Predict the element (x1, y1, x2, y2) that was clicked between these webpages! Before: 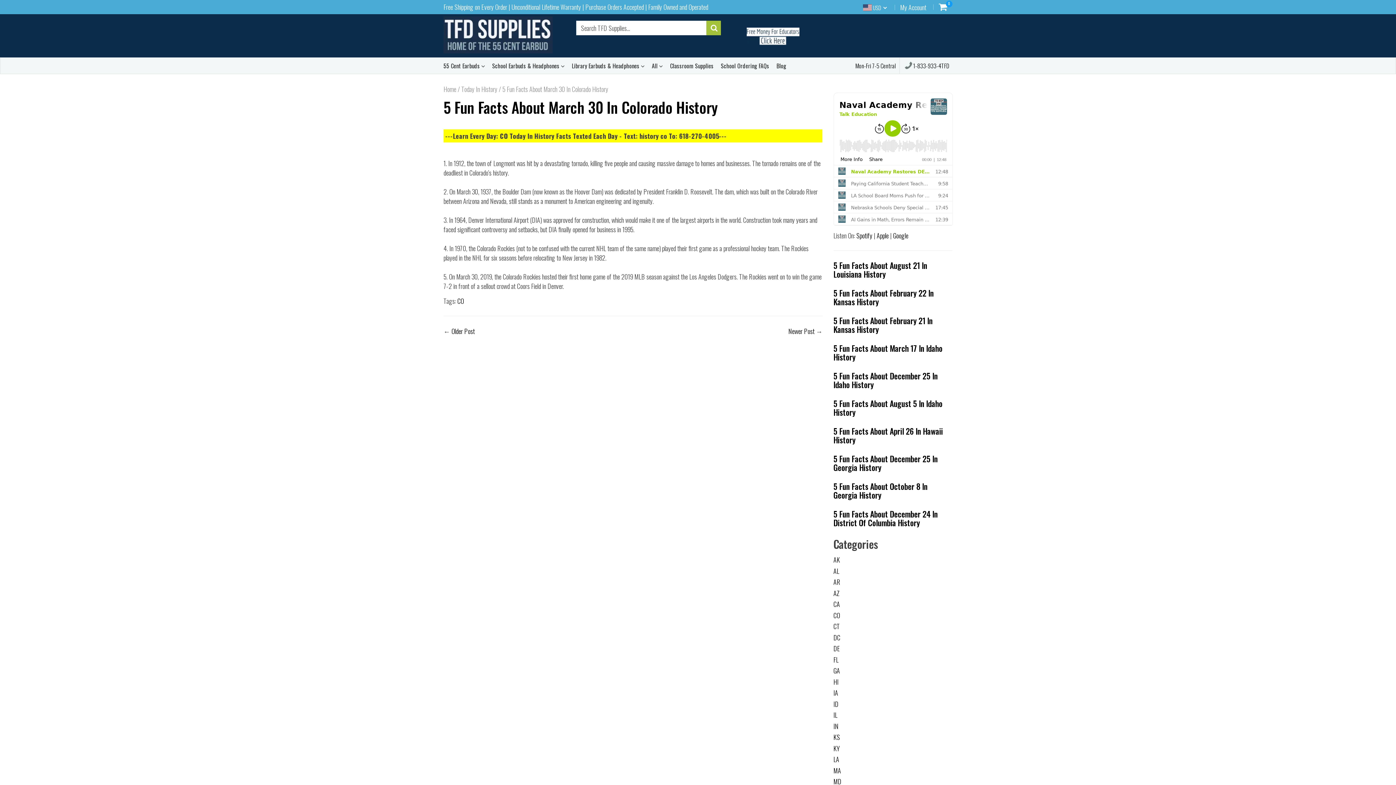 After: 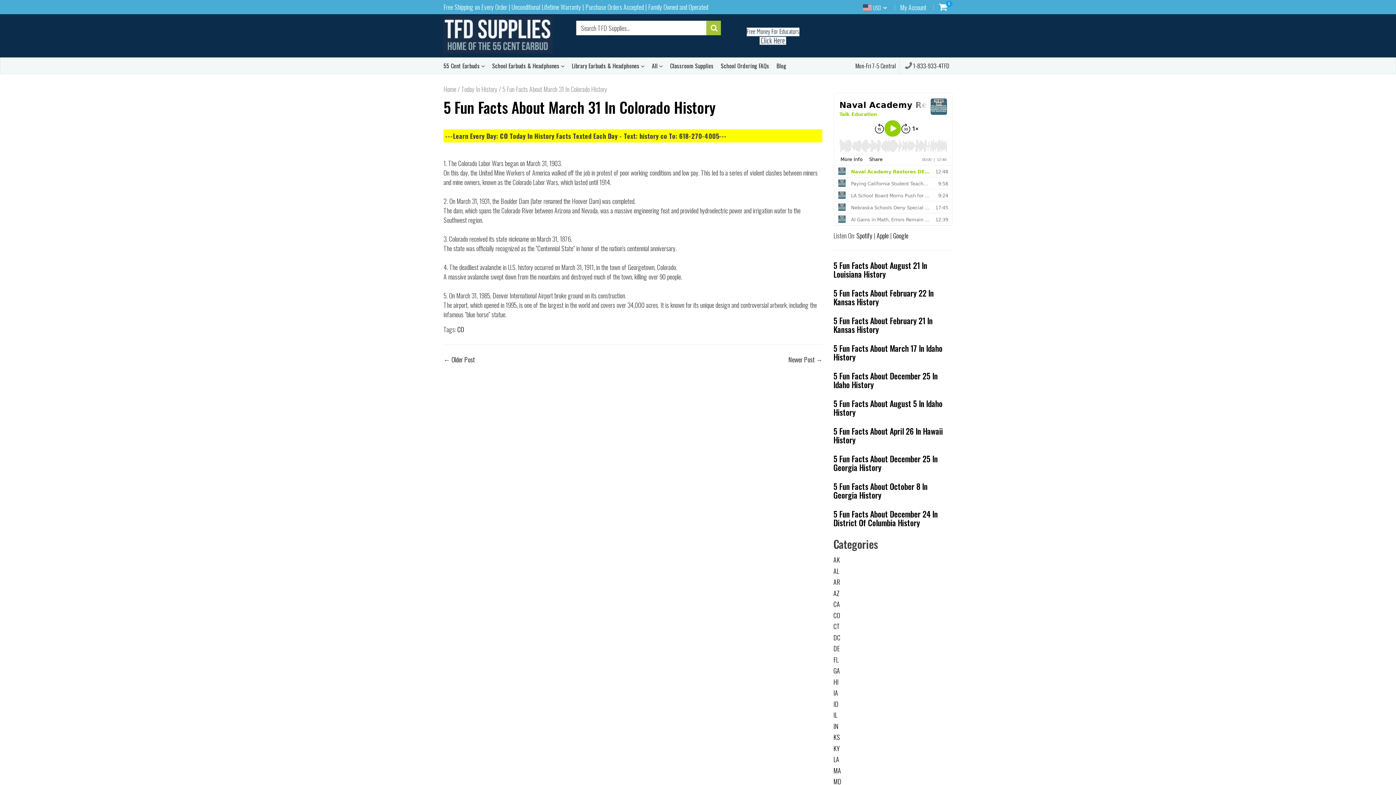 Action: label: Newer Post bbox: (788, 326, 814, 336)